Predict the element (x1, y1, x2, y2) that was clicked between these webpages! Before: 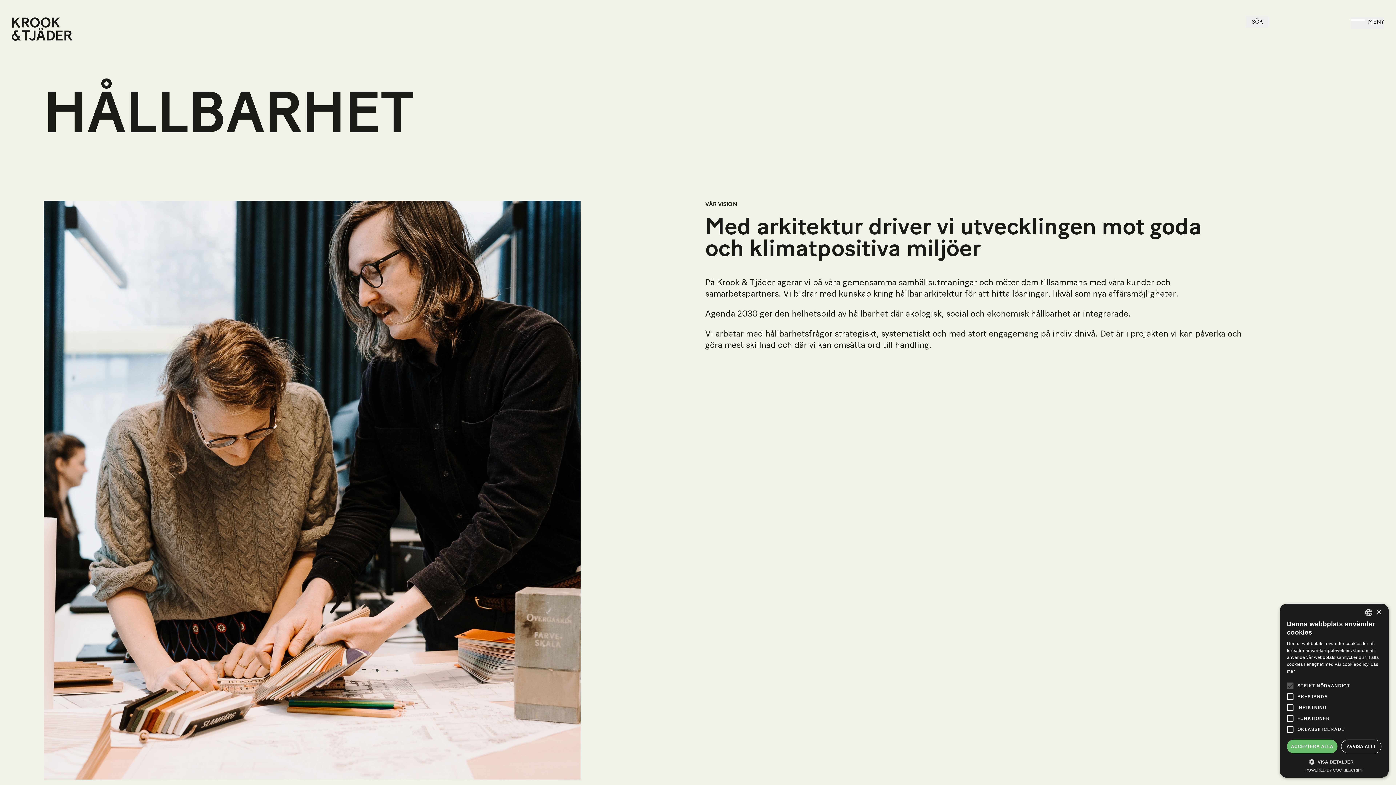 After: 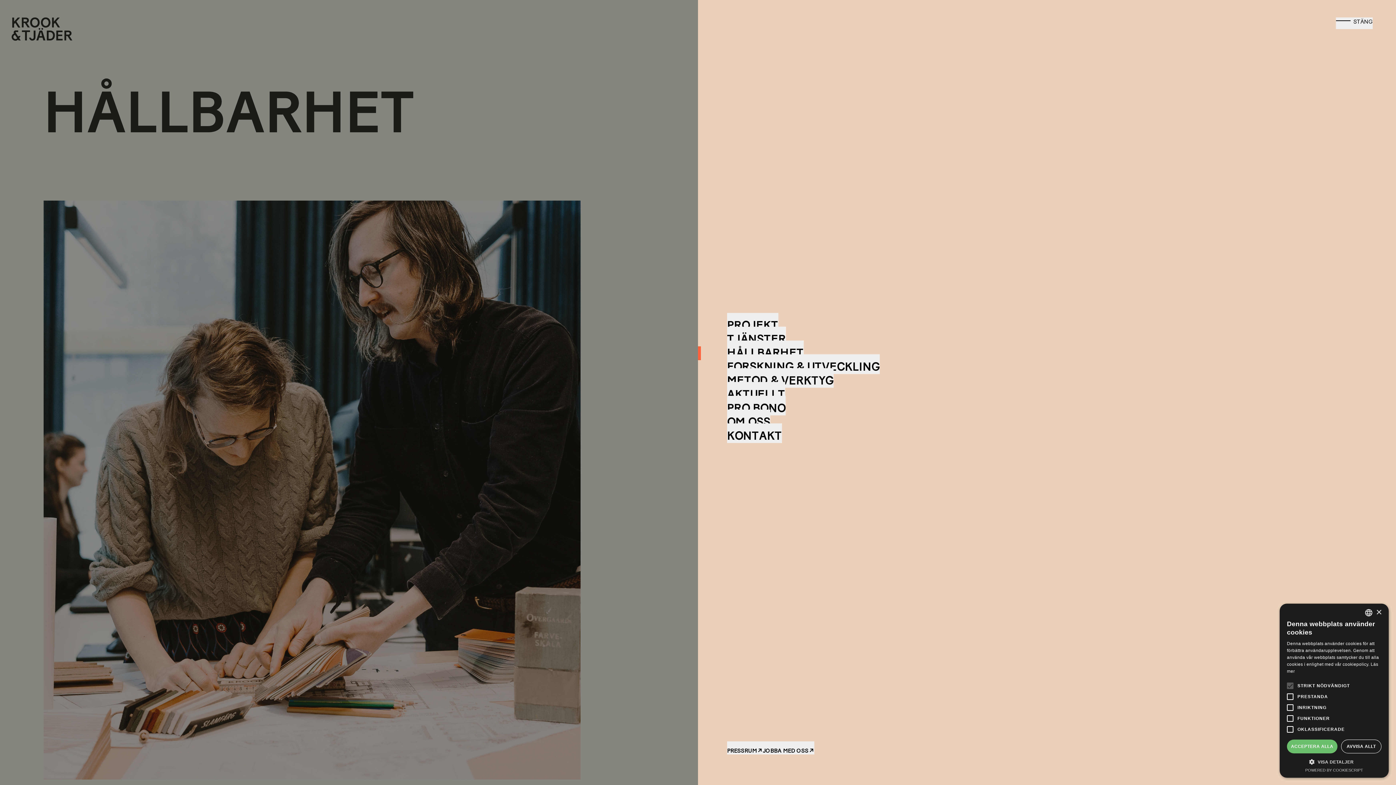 Action: bbox: (1350, 17, 1384, 29) label: Öppna meny